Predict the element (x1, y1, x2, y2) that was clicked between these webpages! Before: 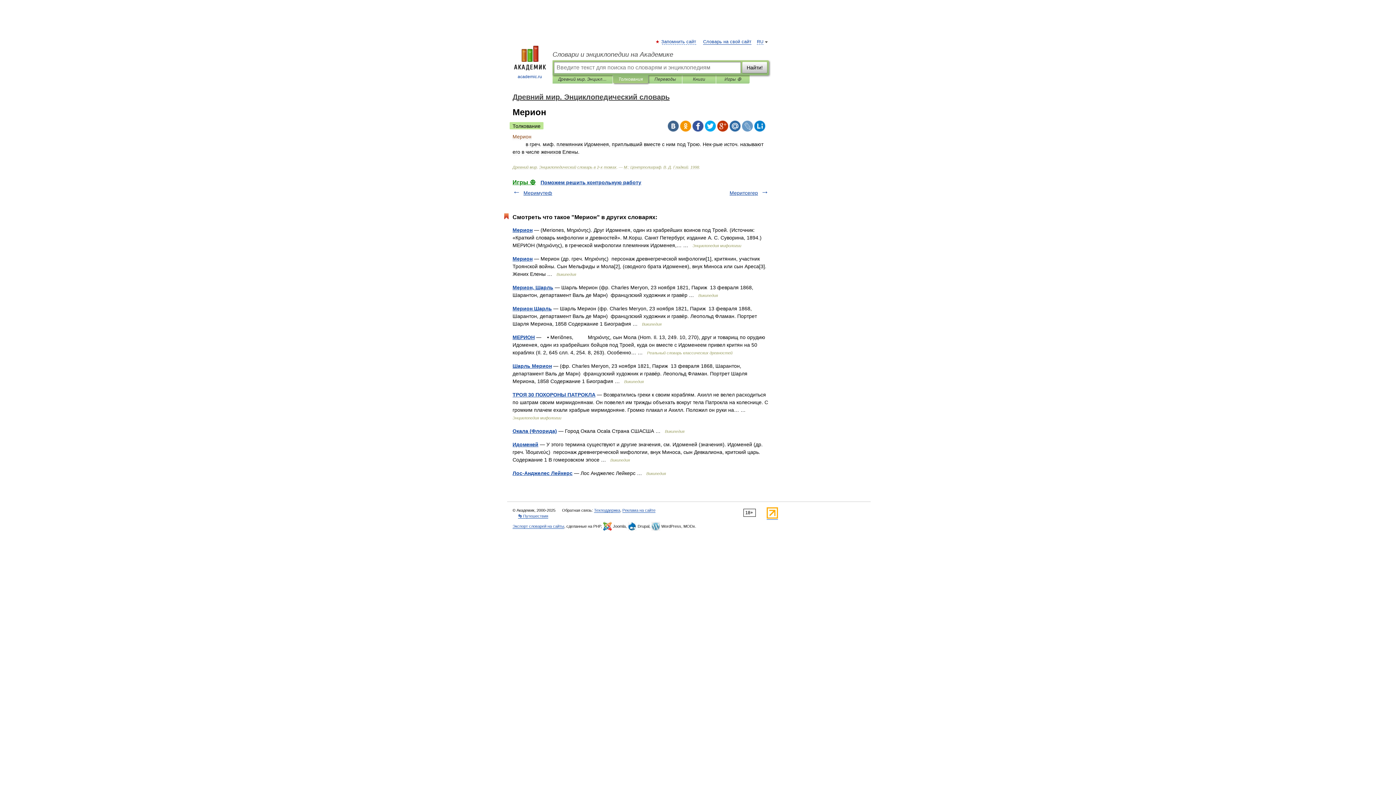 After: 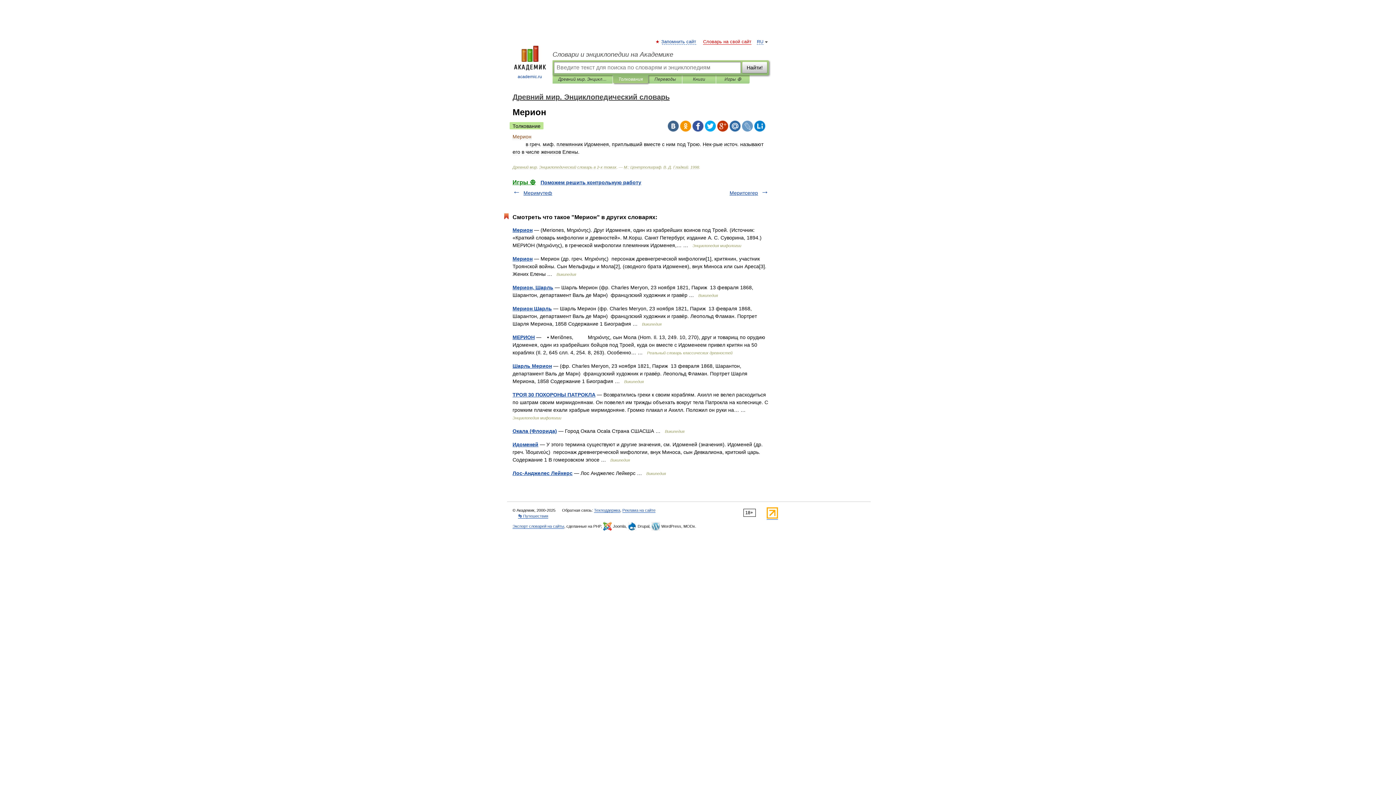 Action: label: Словарь на свой сайт bbox: (703, 39, 751, 44)